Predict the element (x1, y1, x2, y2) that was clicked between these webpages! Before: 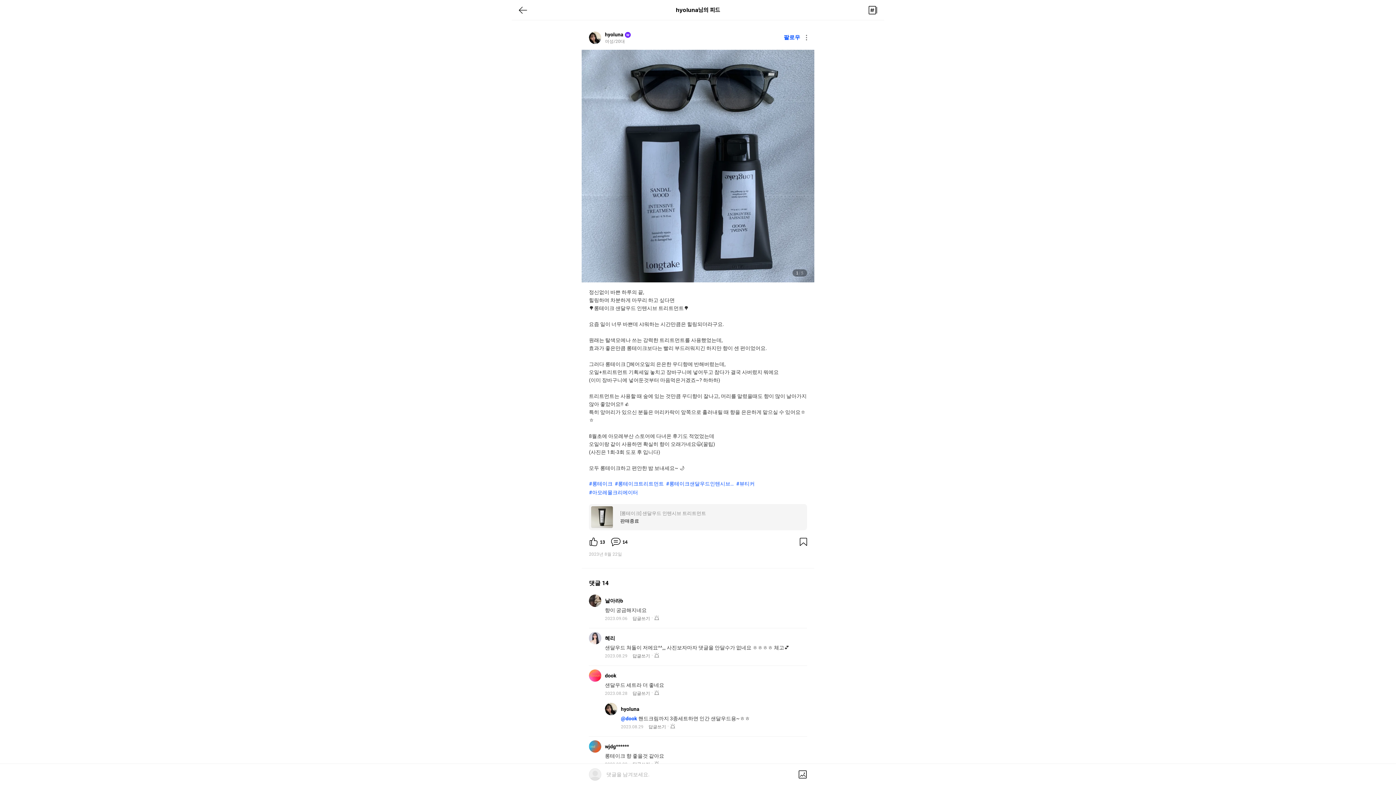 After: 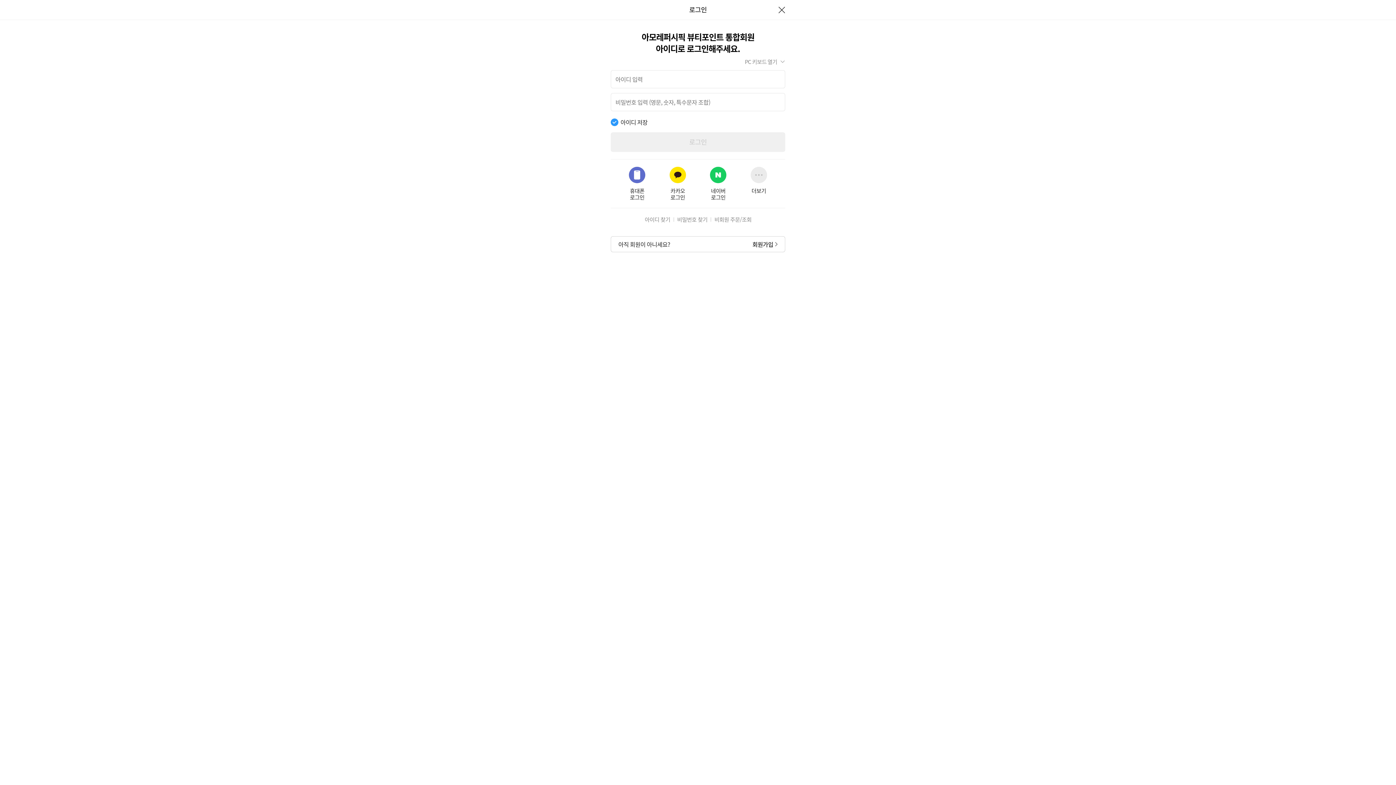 Action: bbox: (652, 690, 661, 695) label: 신고하기